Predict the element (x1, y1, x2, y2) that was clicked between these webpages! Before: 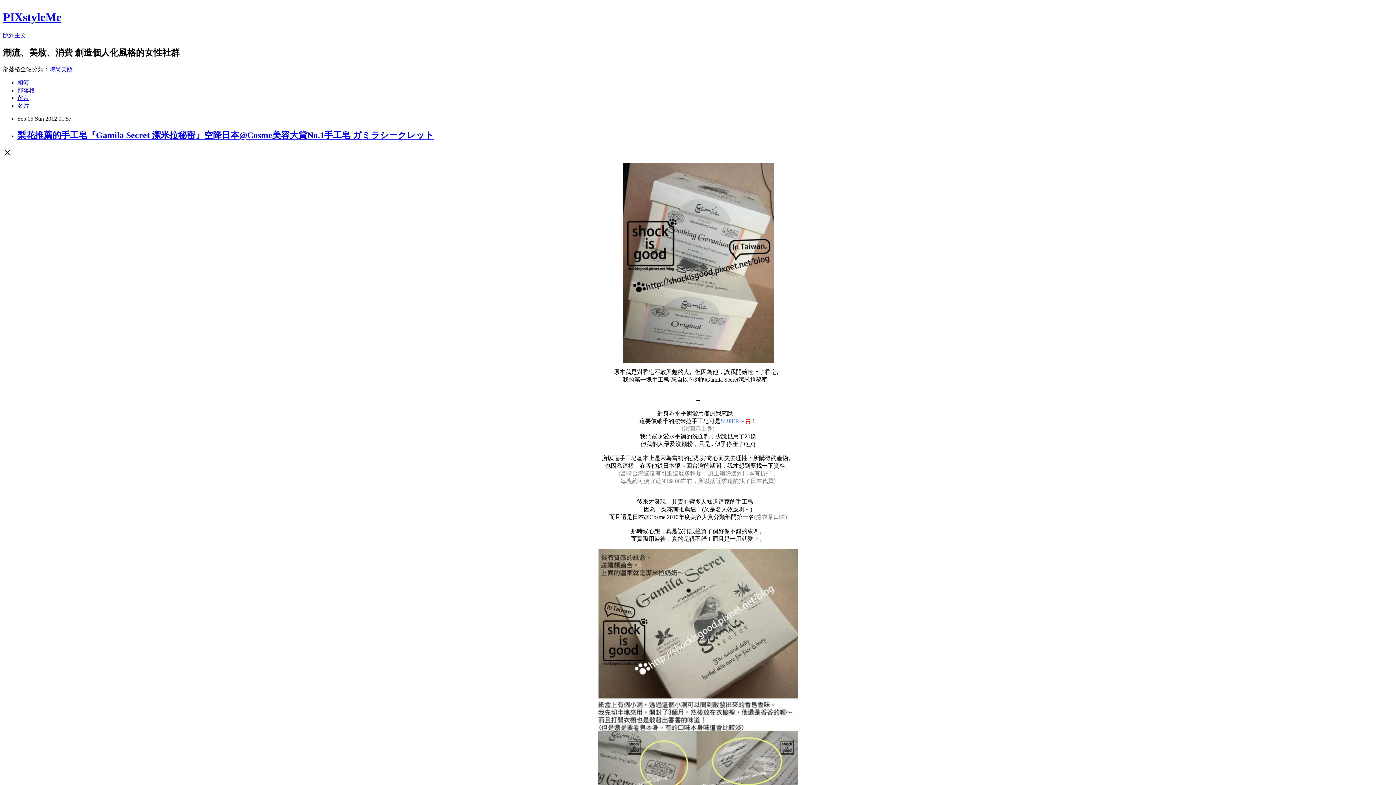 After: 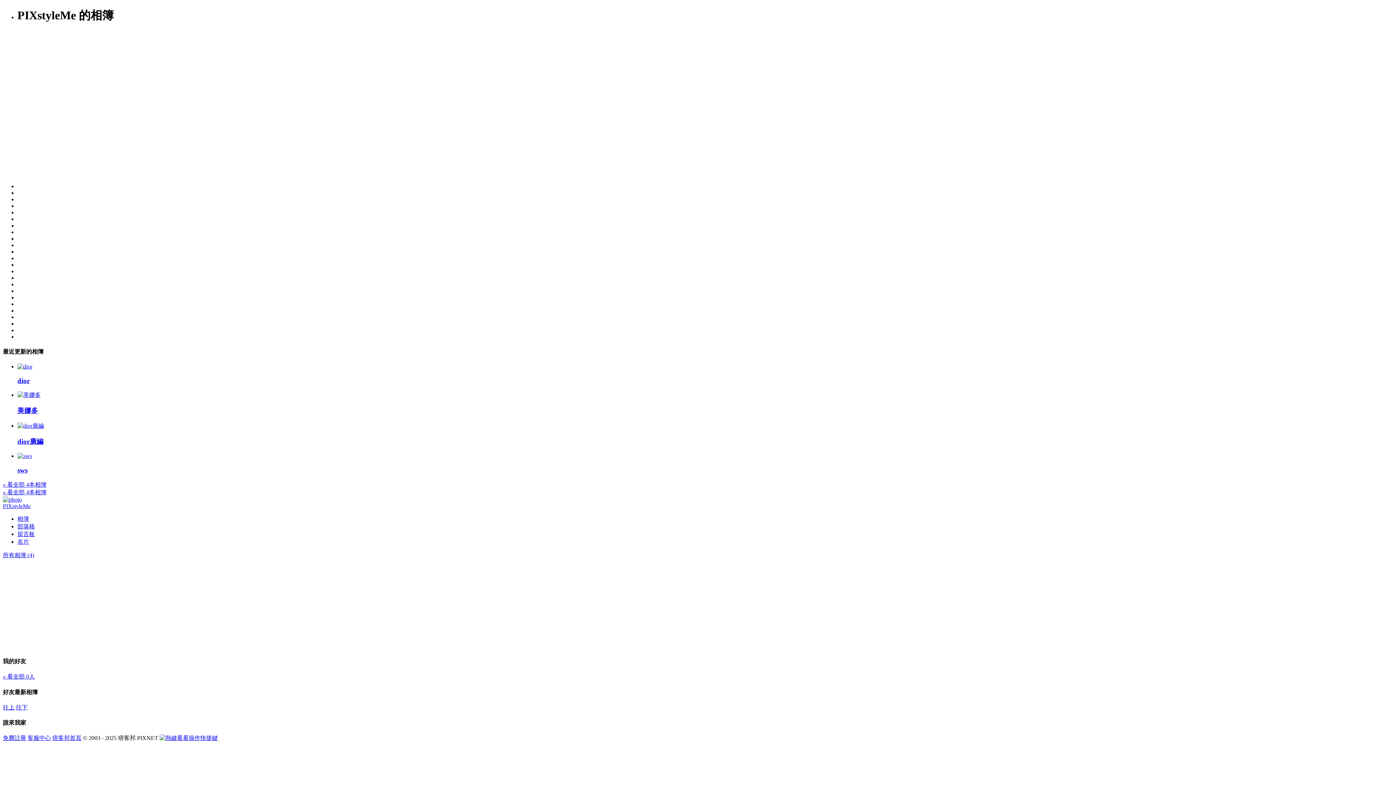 Action: bbox: (17, 79, 29, 85) label: 相簿